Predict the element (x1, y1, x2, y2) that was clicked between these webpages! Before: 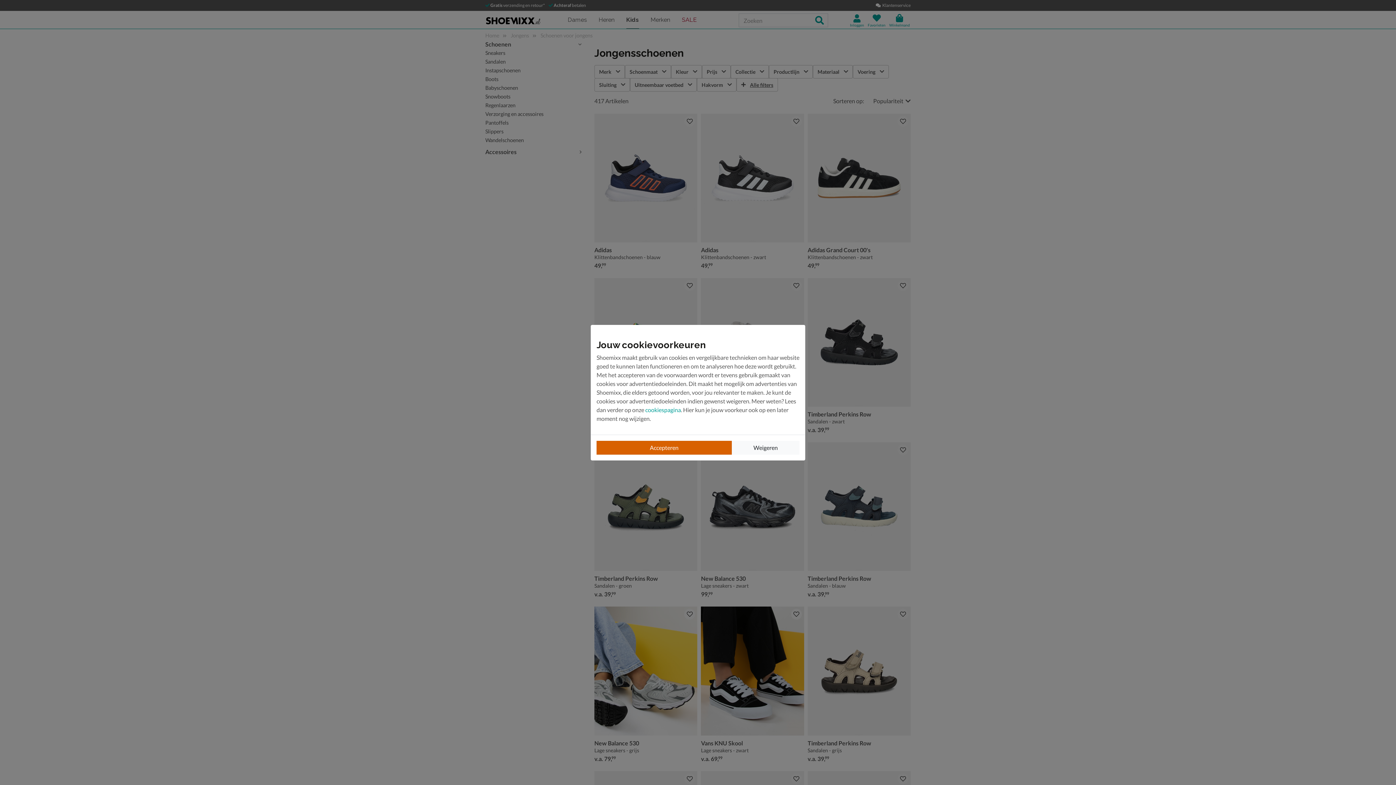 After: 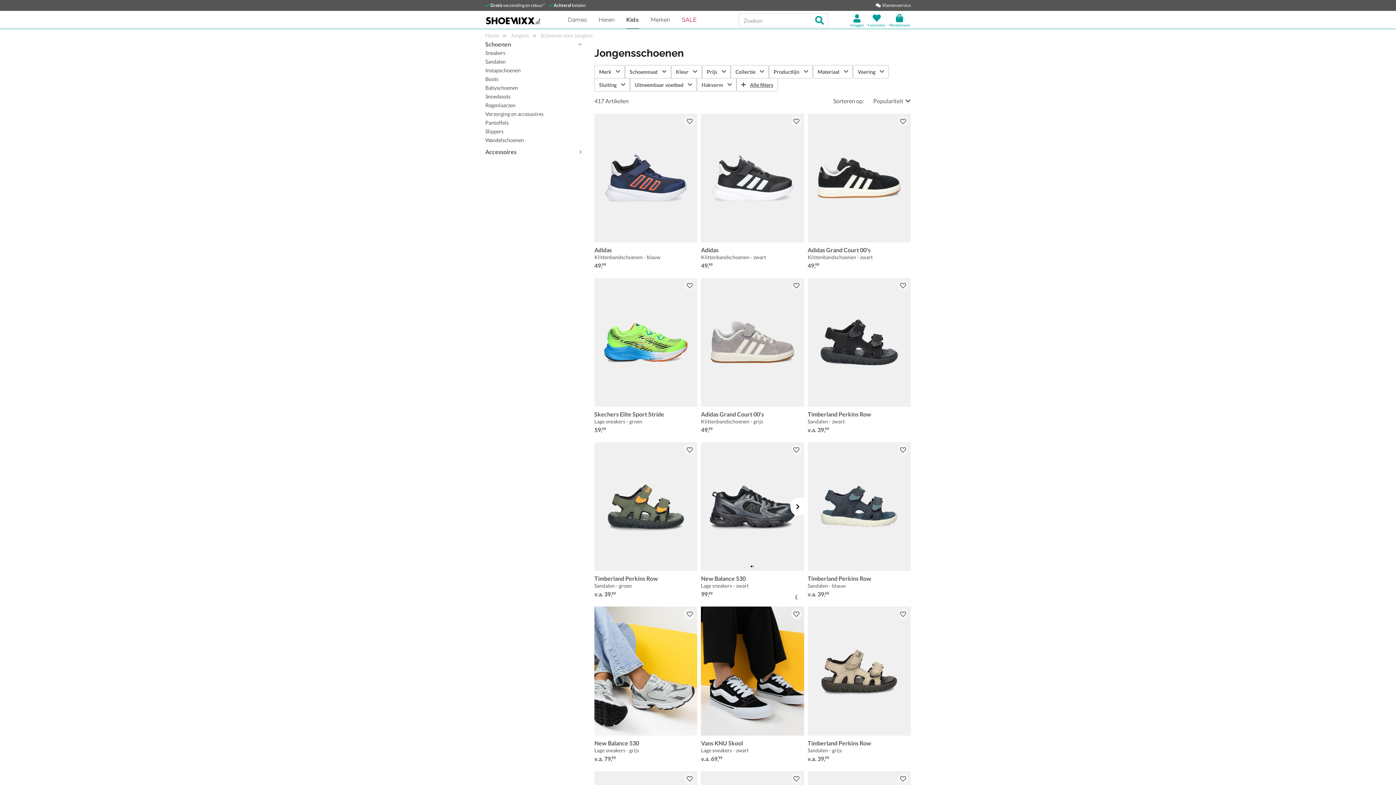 Action: label: Weigeren bbox: (732, 440, 799, 454)